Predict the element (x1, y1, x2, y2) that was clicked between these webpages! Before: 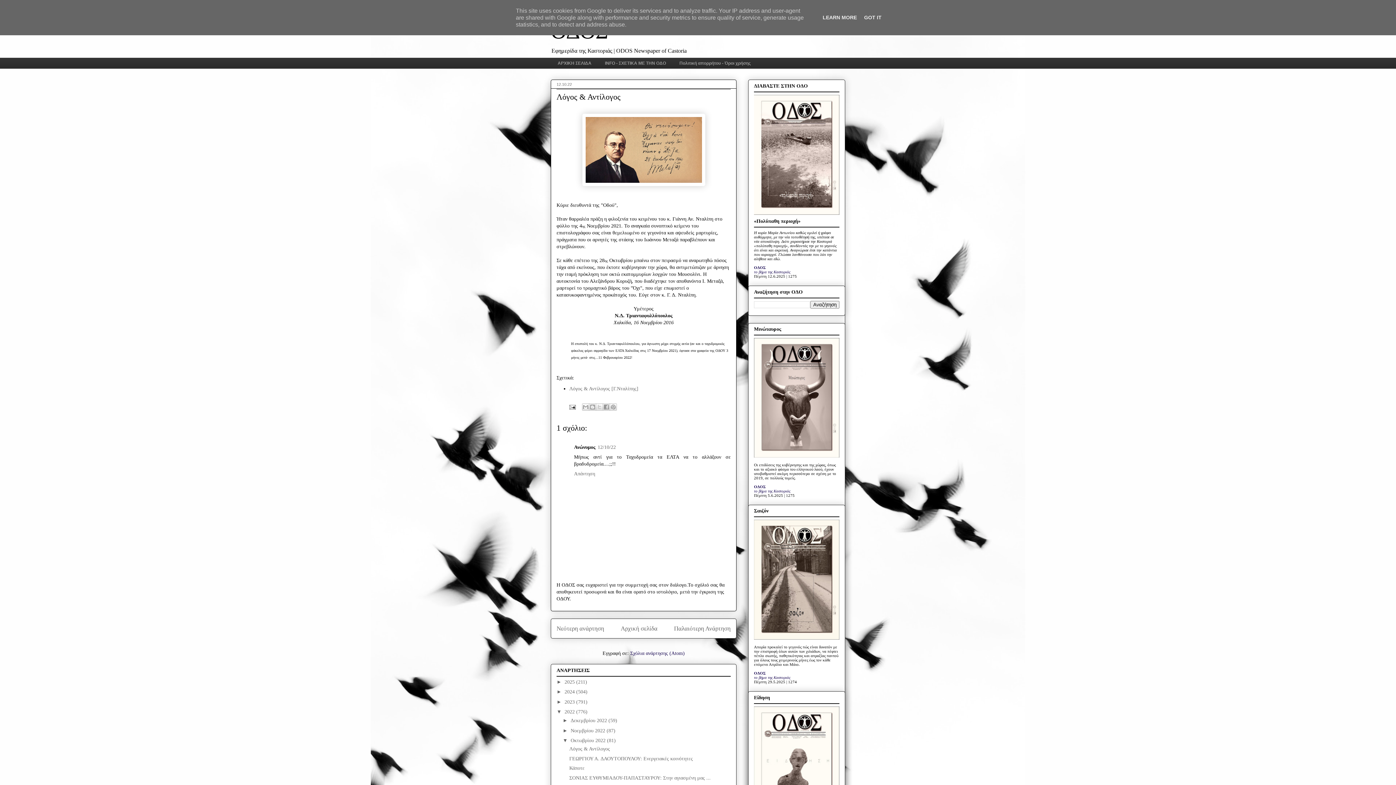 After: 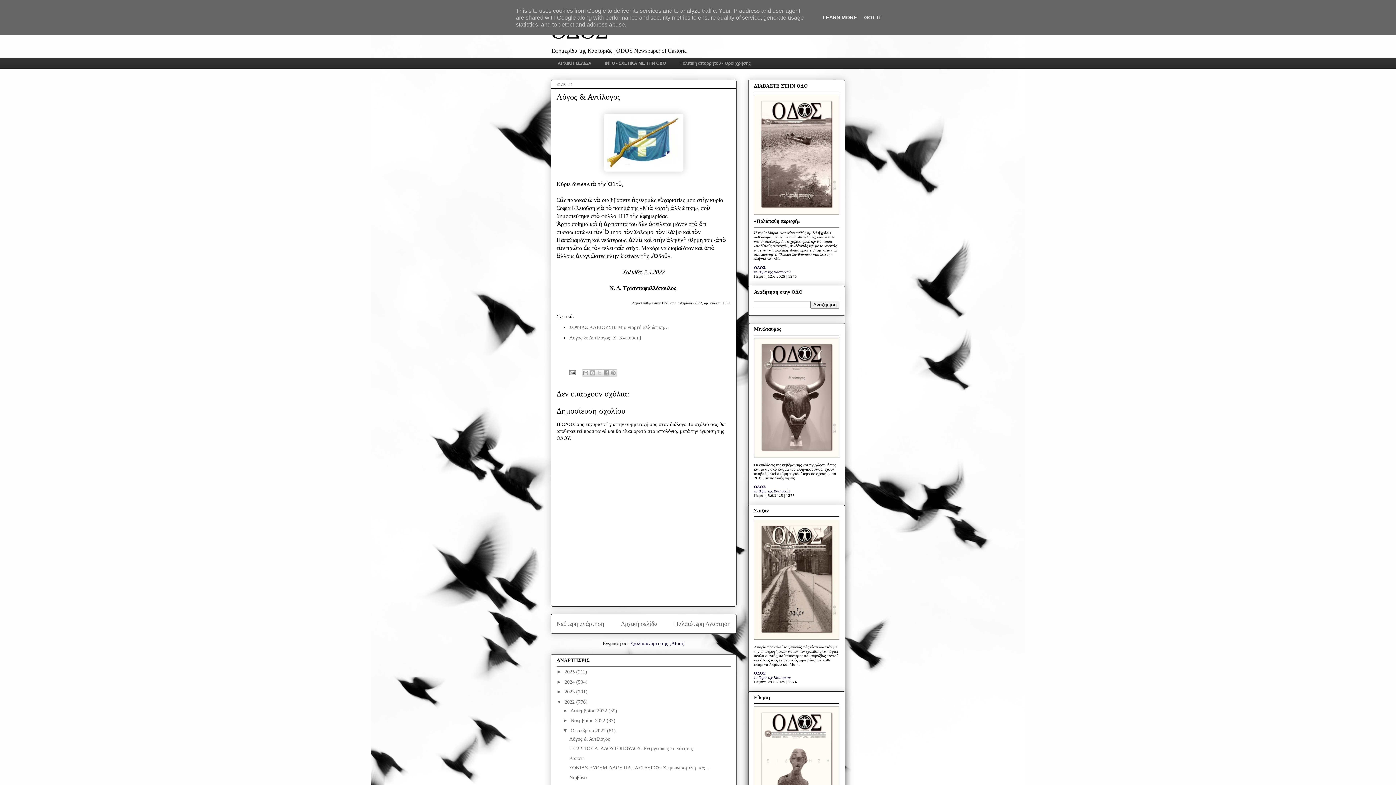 Action: label: Λόγος & Αντίλογος bbox: (569, 746, 610, 752)